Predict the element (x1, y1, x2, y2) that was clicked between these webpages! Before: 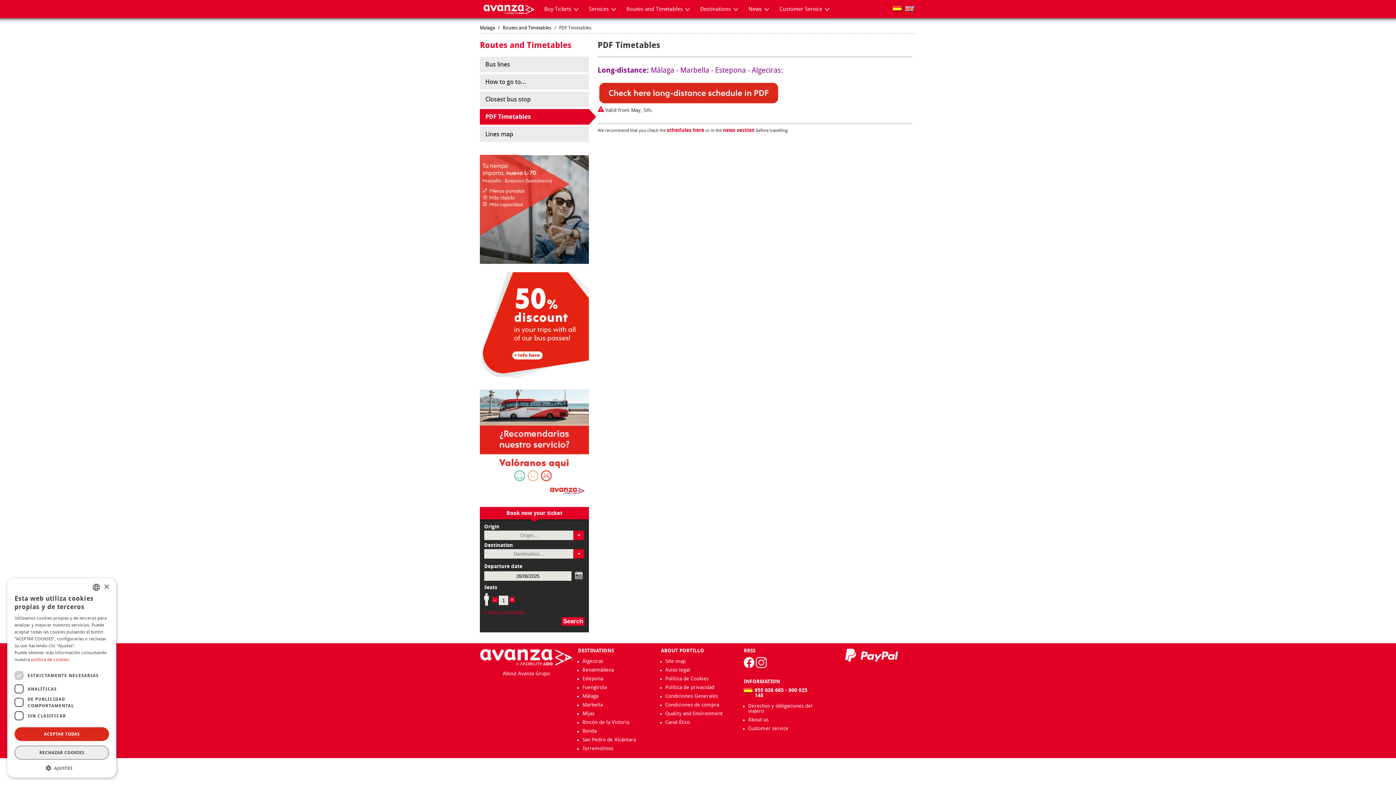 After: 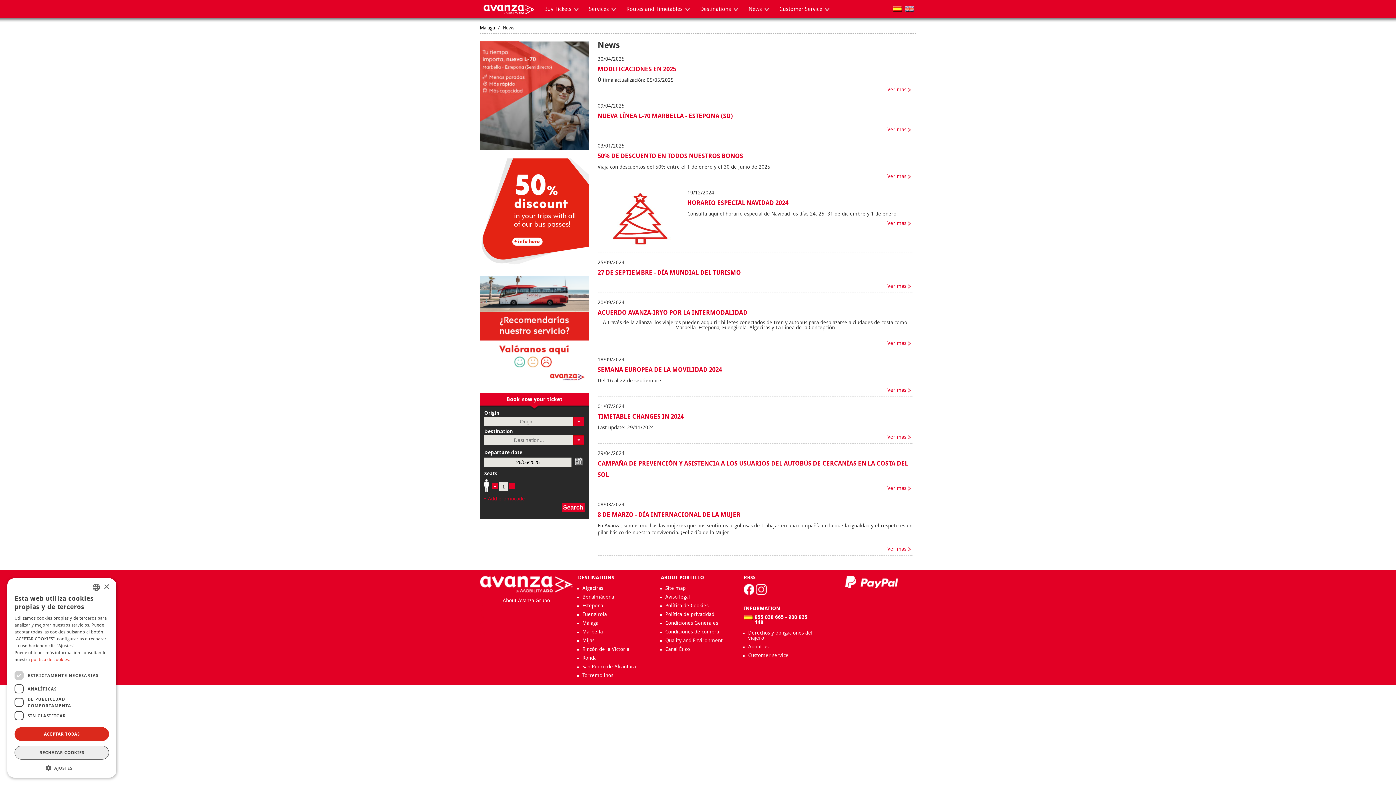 Action: label: News bbox: (741, 0, 769, 18)